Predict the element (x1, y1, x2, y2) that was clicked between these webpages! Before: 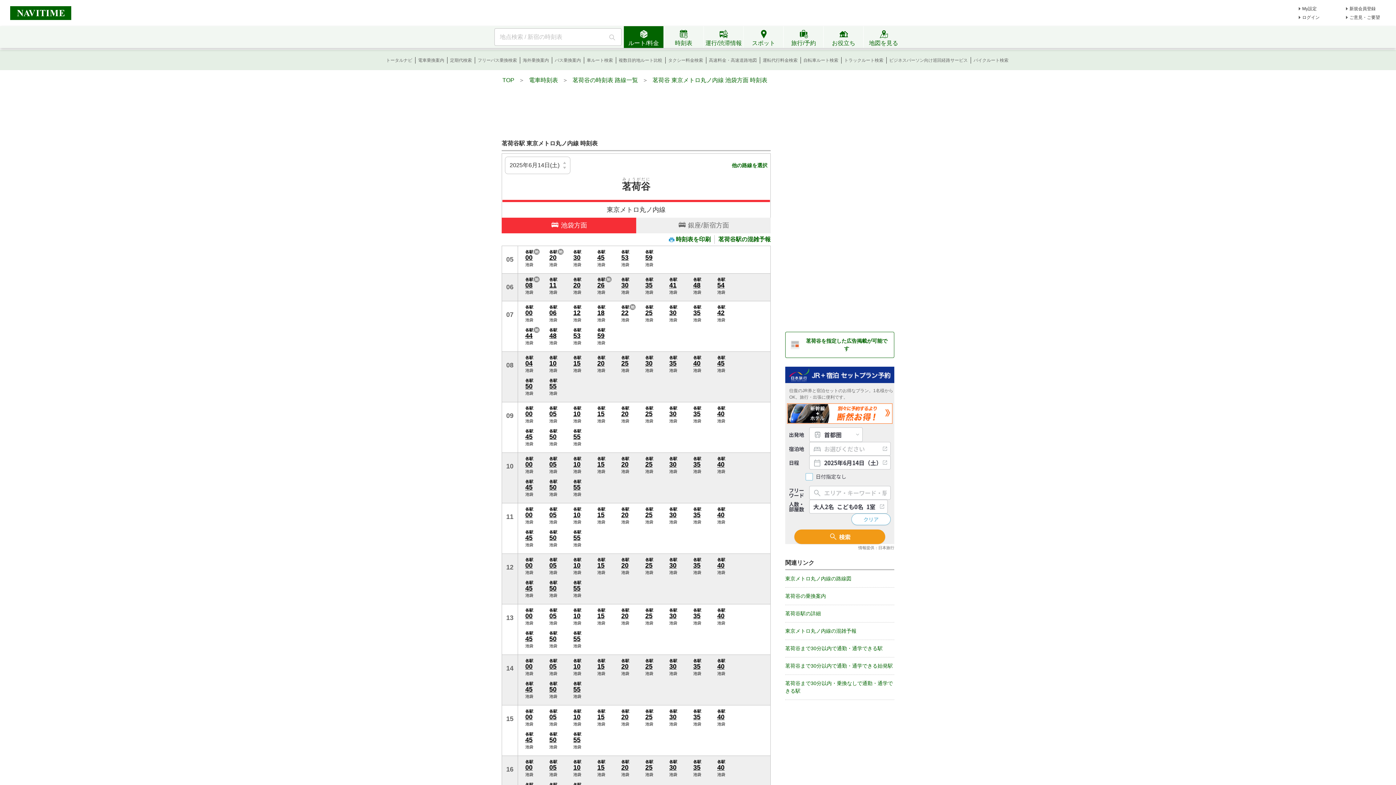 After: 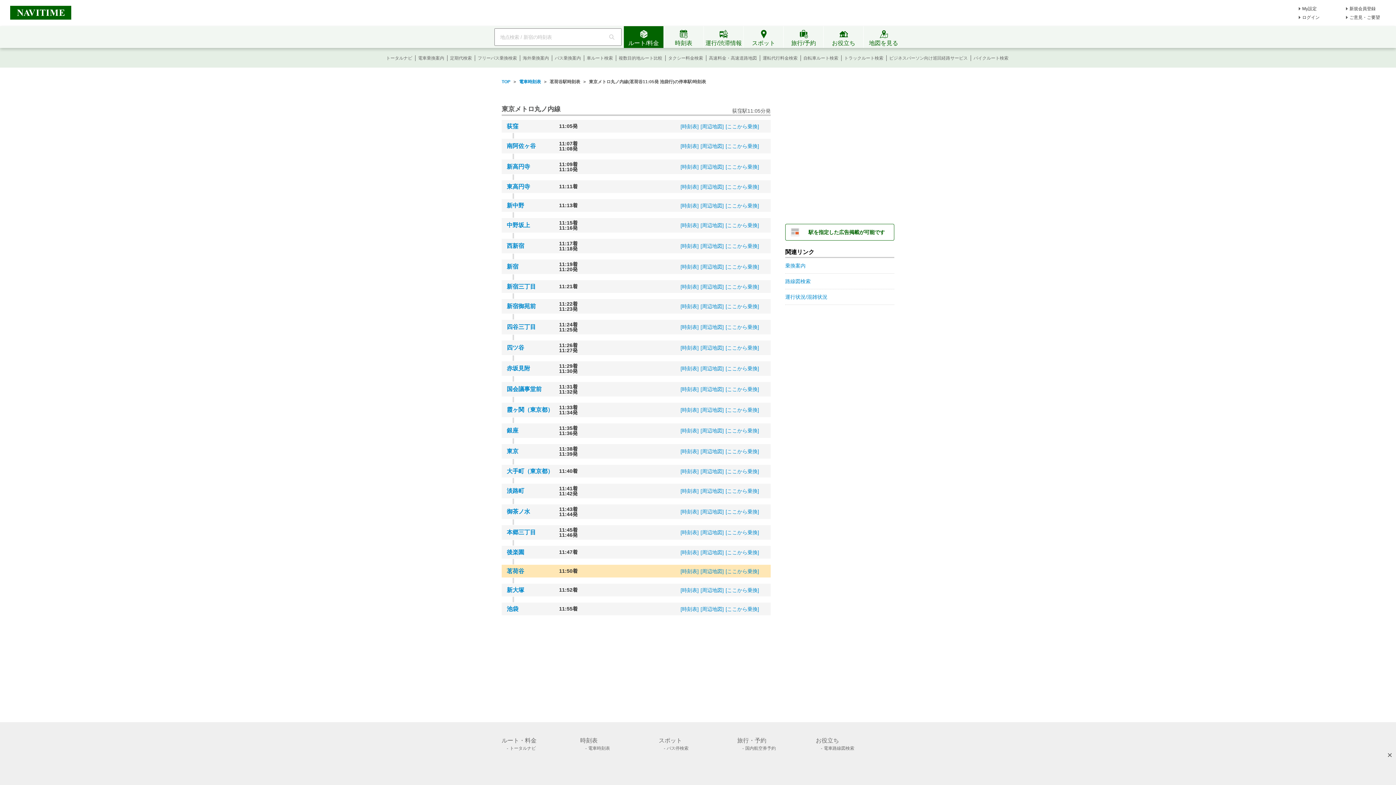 Action: bbox: (549, 529, 572, 541) label: 各駅
50
池袋